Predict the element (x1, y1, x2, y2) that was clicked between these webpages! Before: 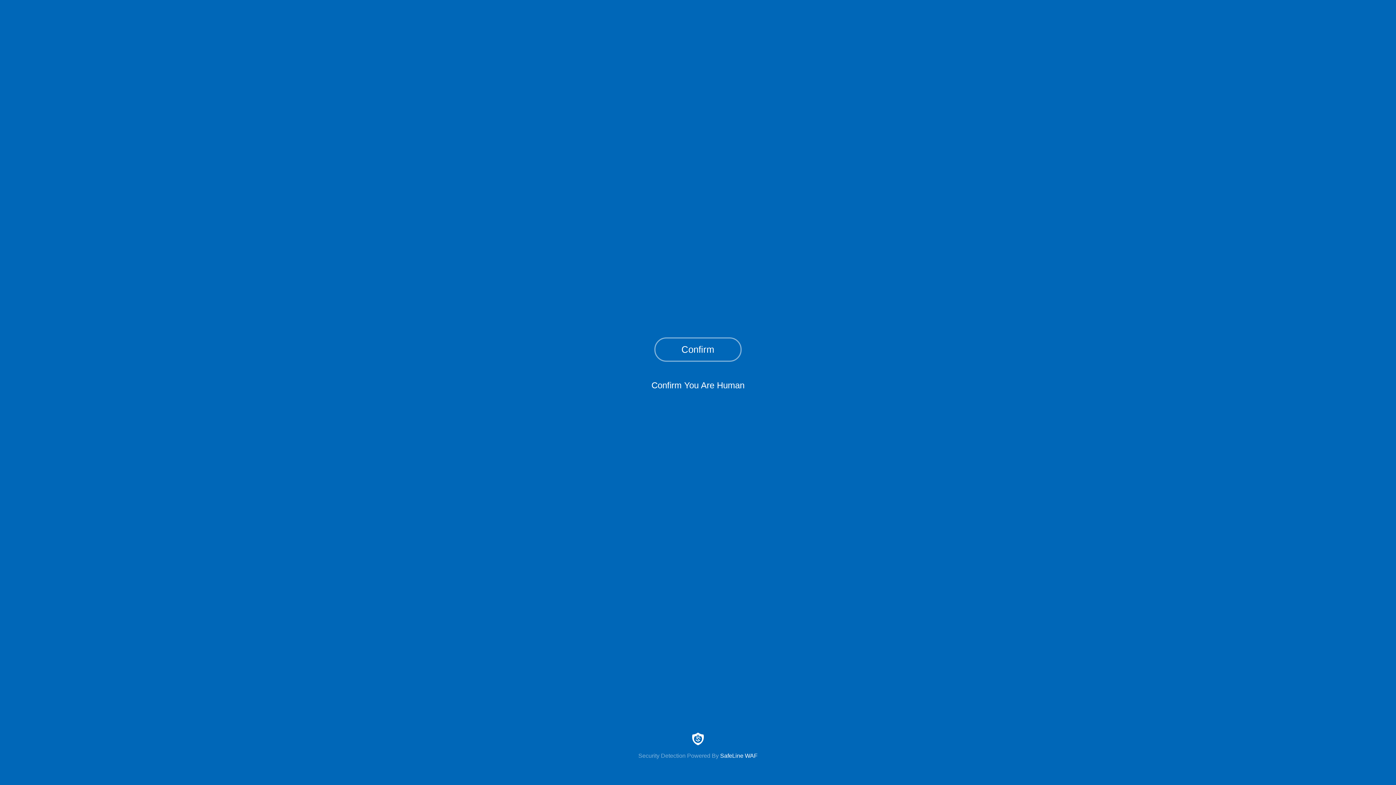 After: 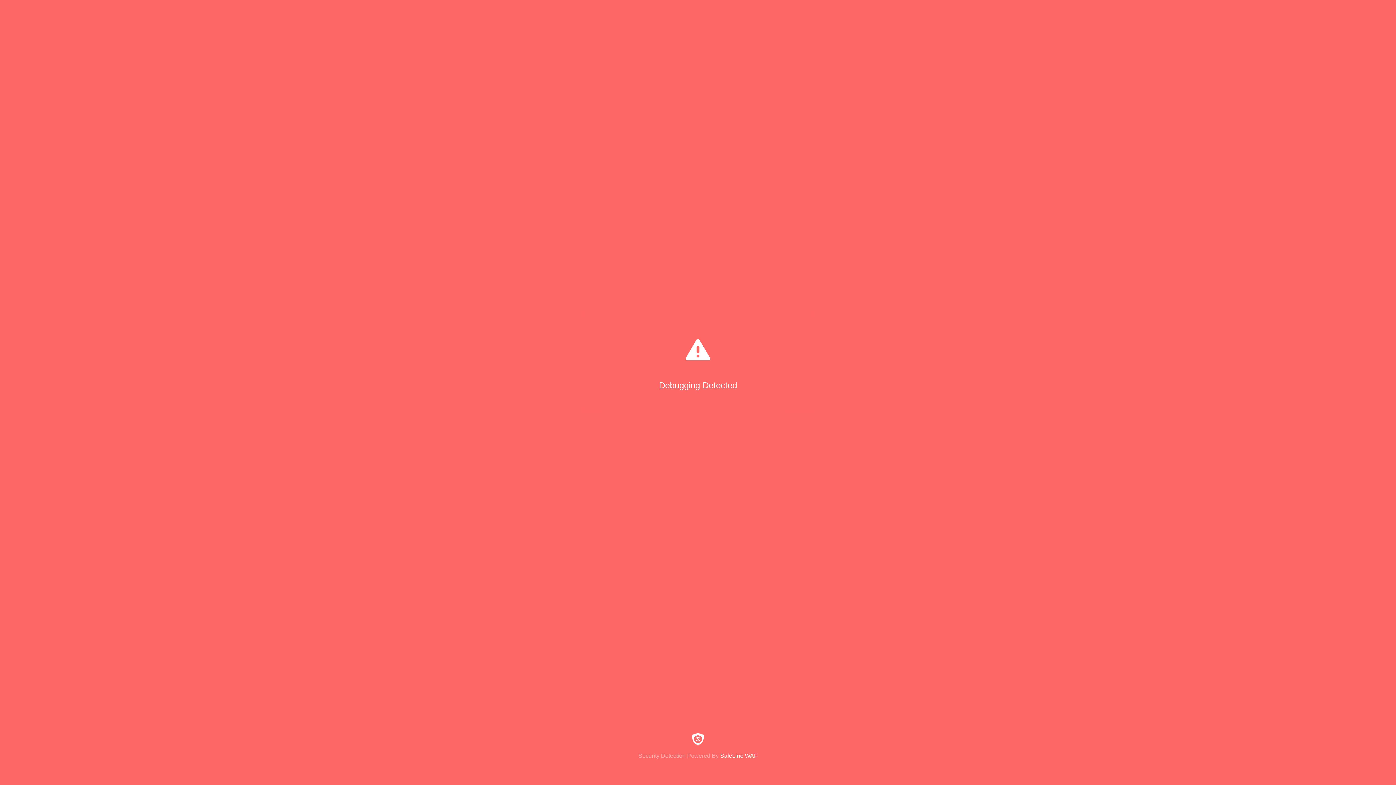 Action: label: Confirm bbox: (654, 337, 741, 361)